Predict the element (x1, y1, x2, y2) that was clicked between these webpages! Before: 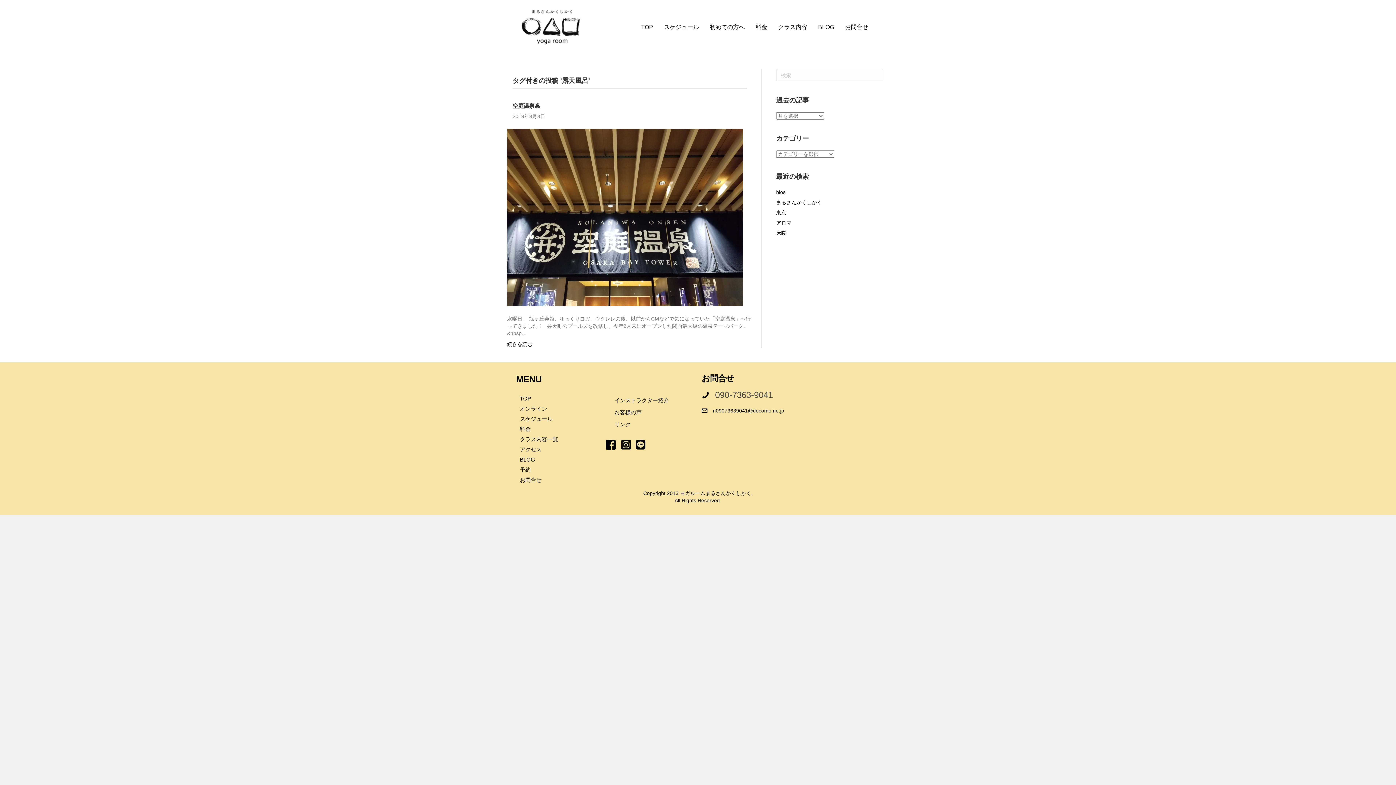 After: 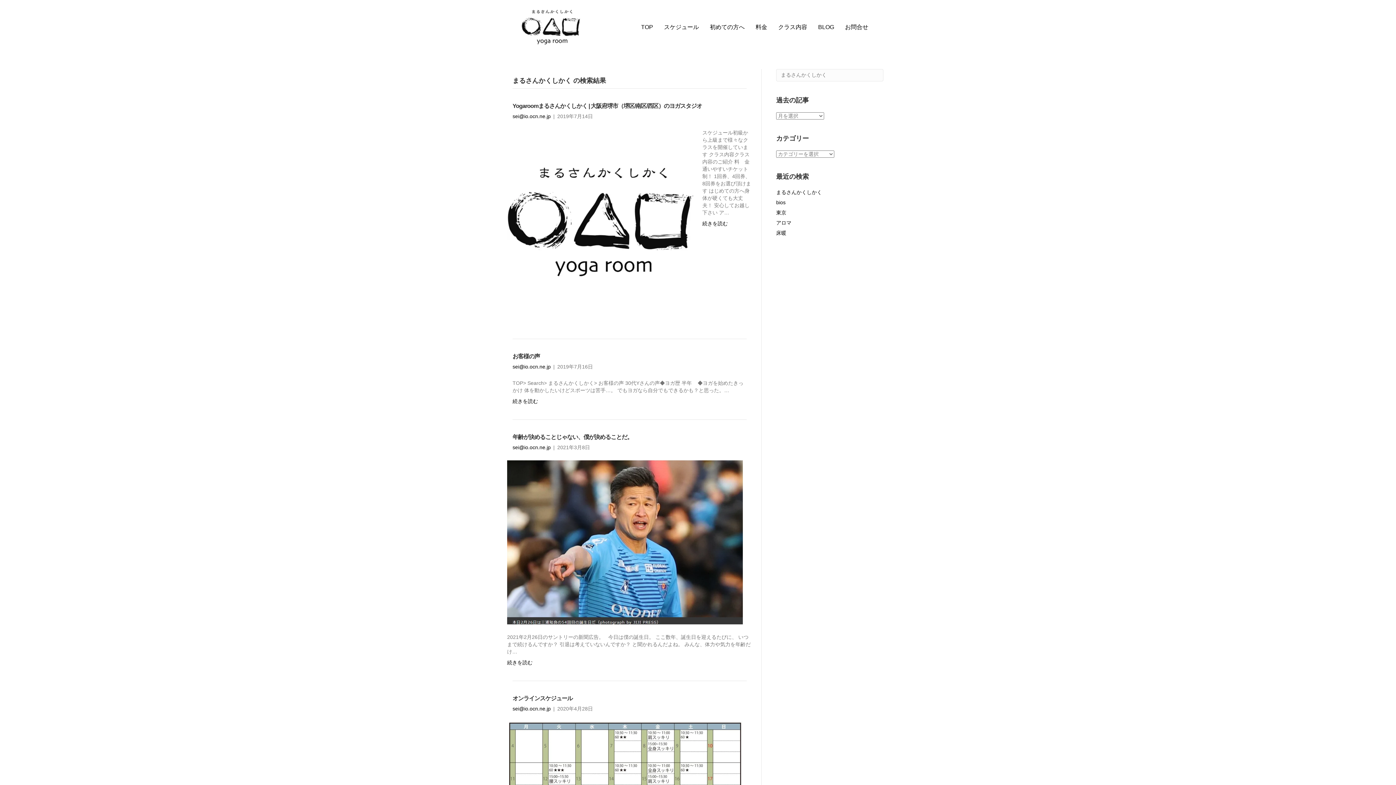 Action: bbox: (776, 199, 822, 205) label: まるさんかくしかく